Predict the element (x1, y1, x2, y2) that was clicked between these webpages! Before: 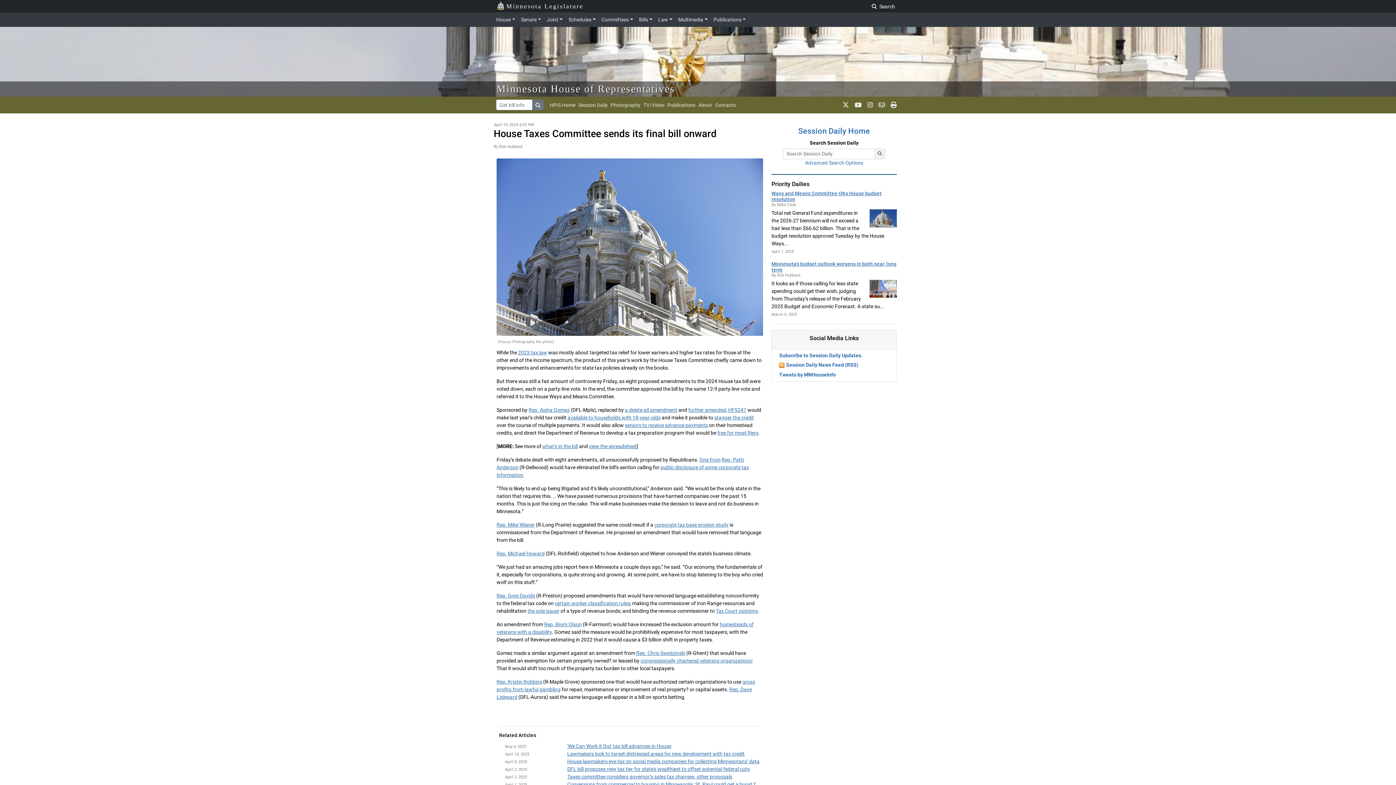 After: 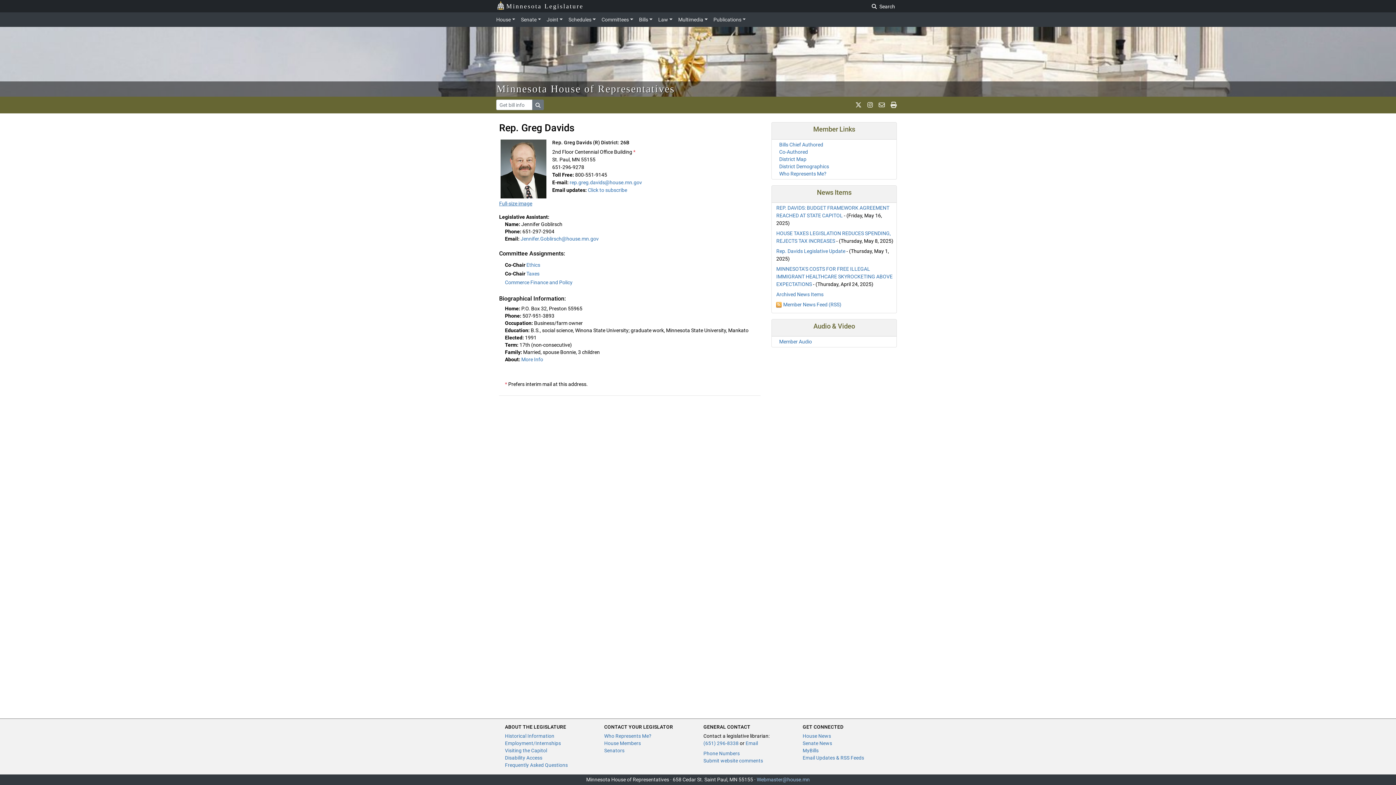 Action: bbox: (496, 593, 535, 599) label: Rep. Greg Davids